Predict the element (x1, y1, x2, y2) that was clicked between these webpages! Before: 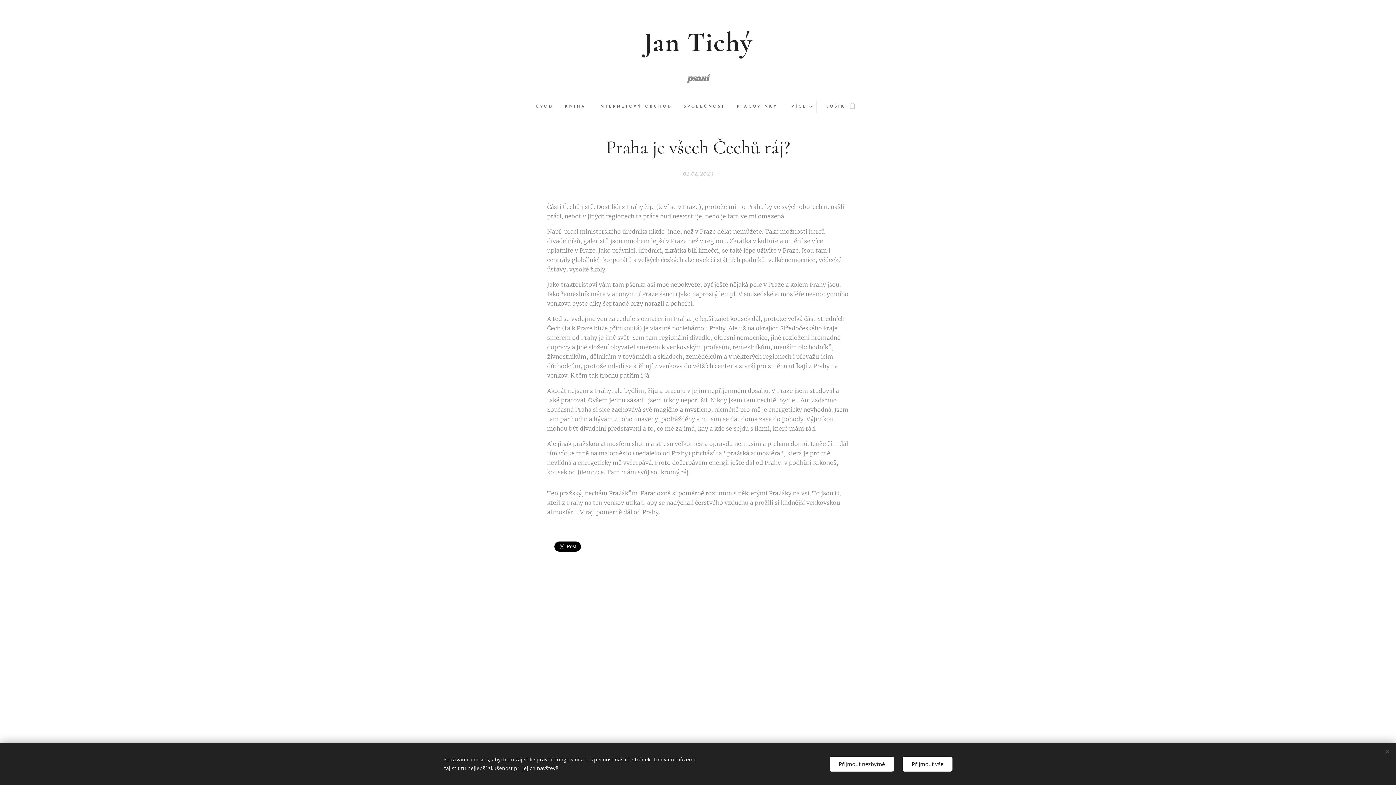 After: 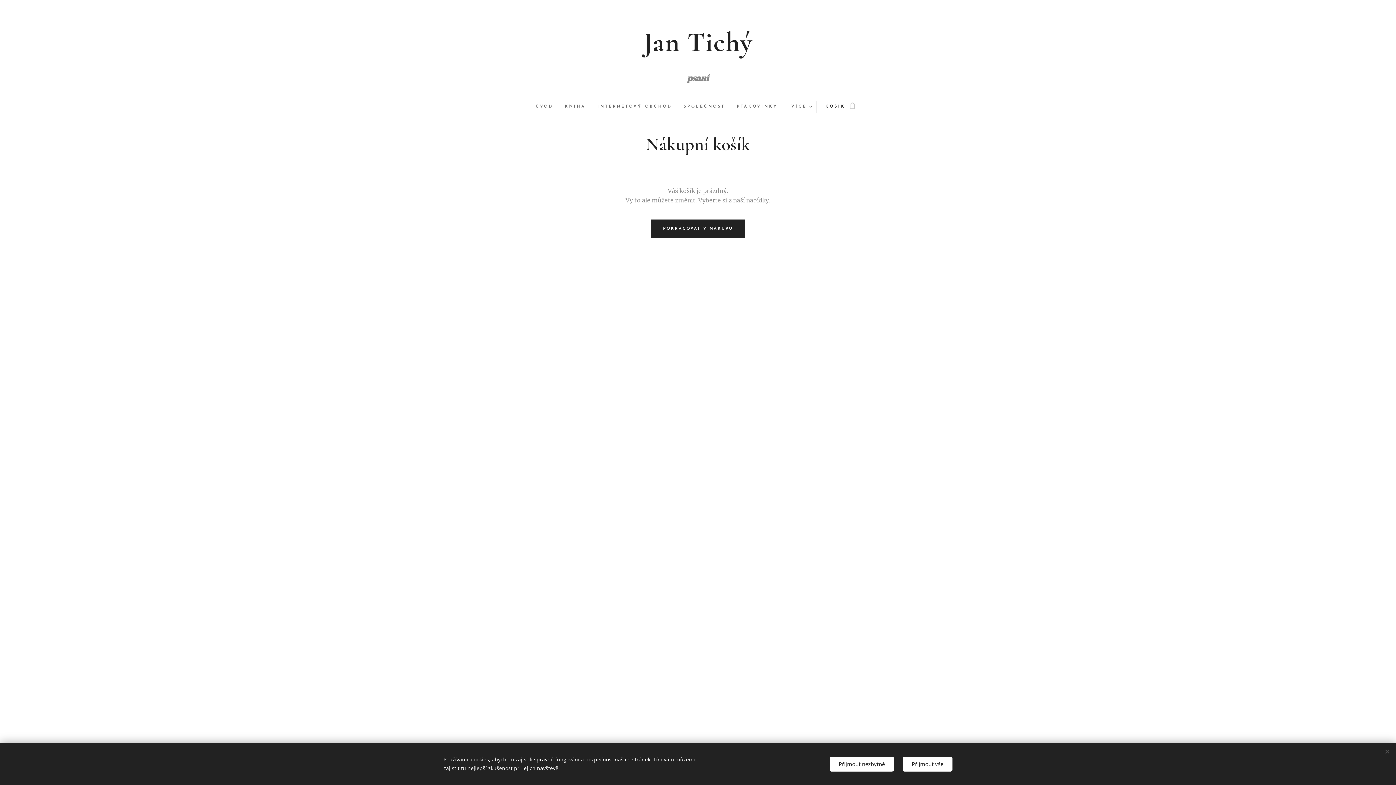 Action: label: KOŠÍK
0 bbox: (816, 97, 860, 116)